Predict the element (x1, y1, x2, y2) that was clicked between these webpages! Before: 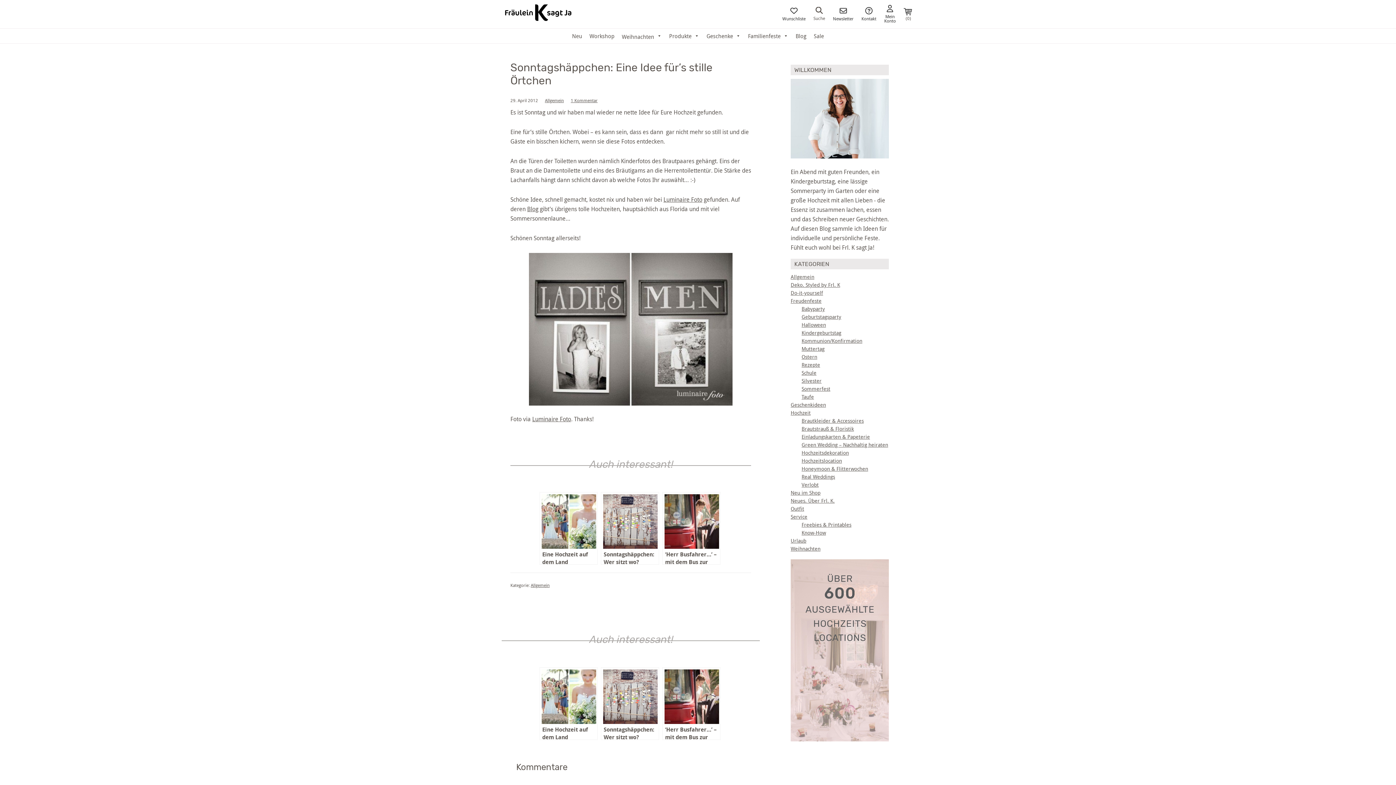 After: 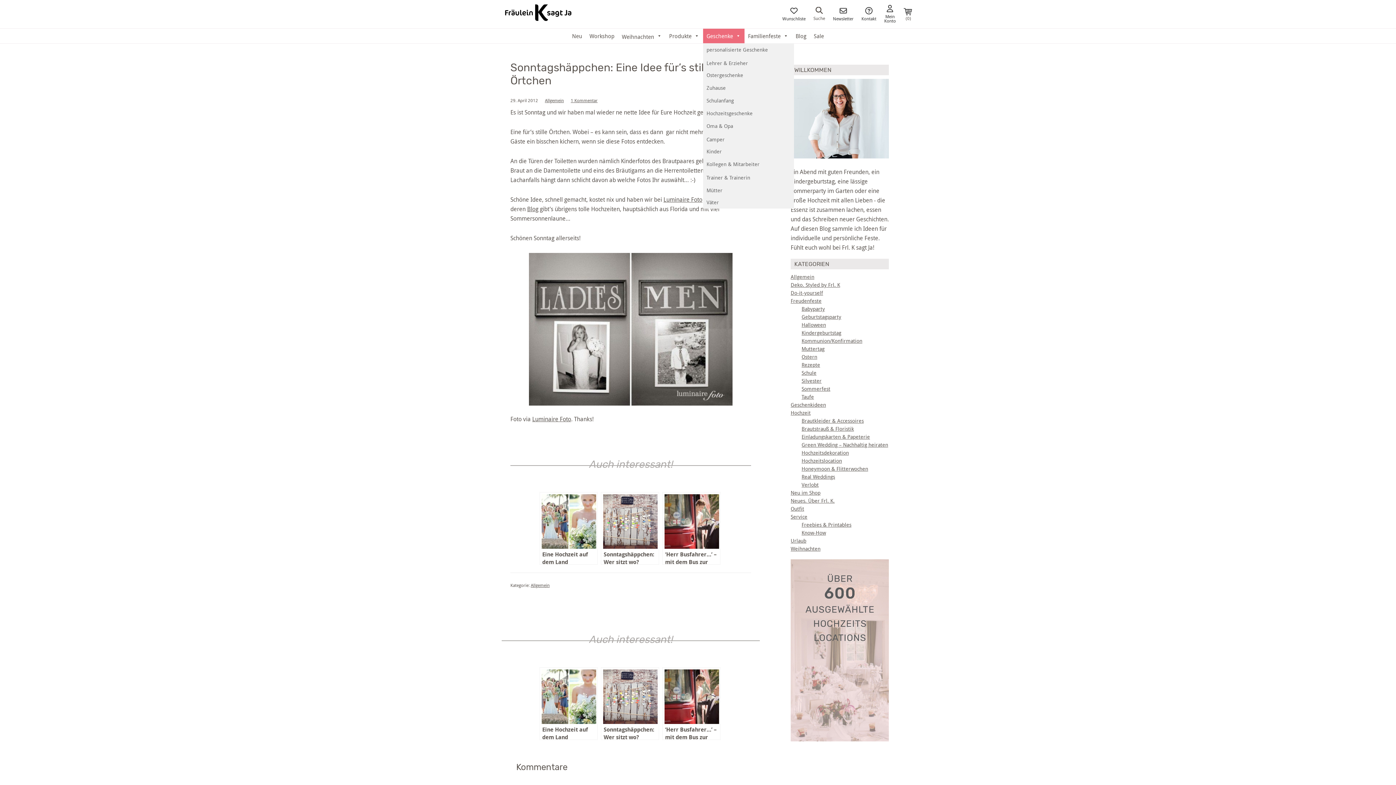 Action: label: Geschenke bbox: (703, 28, 744, 43)